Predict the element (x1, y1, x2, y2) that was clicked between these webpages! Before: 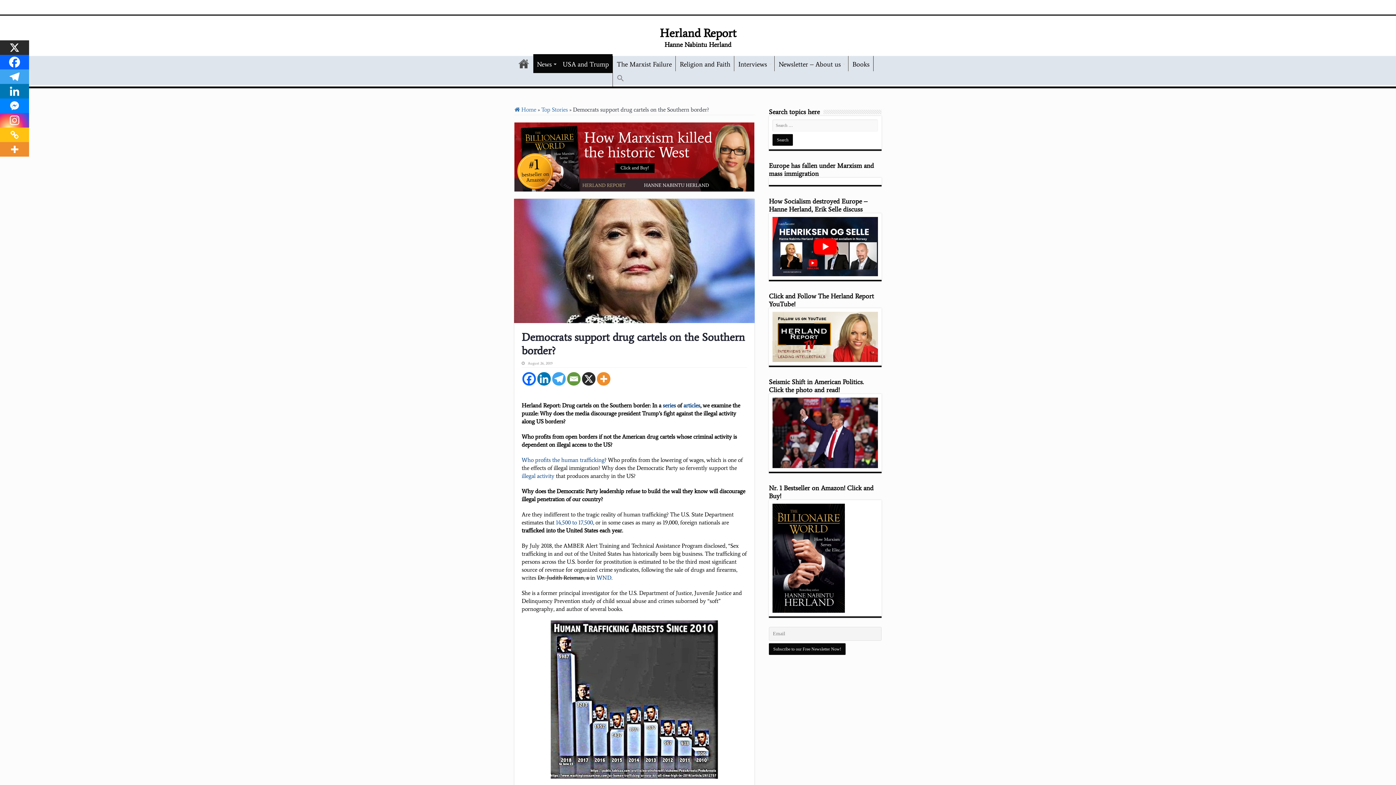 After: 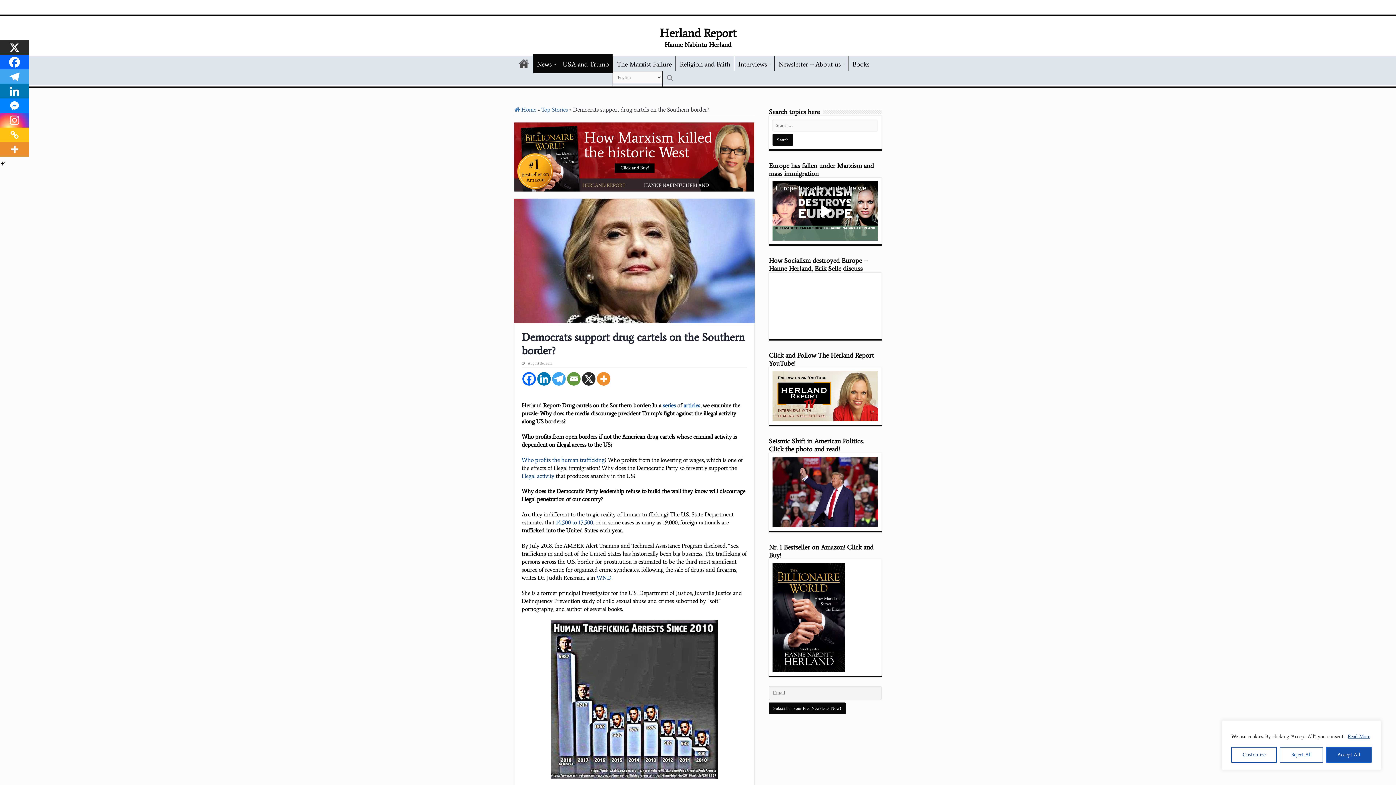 Action: label: play Youtube video bbox: (772, 217, 878, 276)